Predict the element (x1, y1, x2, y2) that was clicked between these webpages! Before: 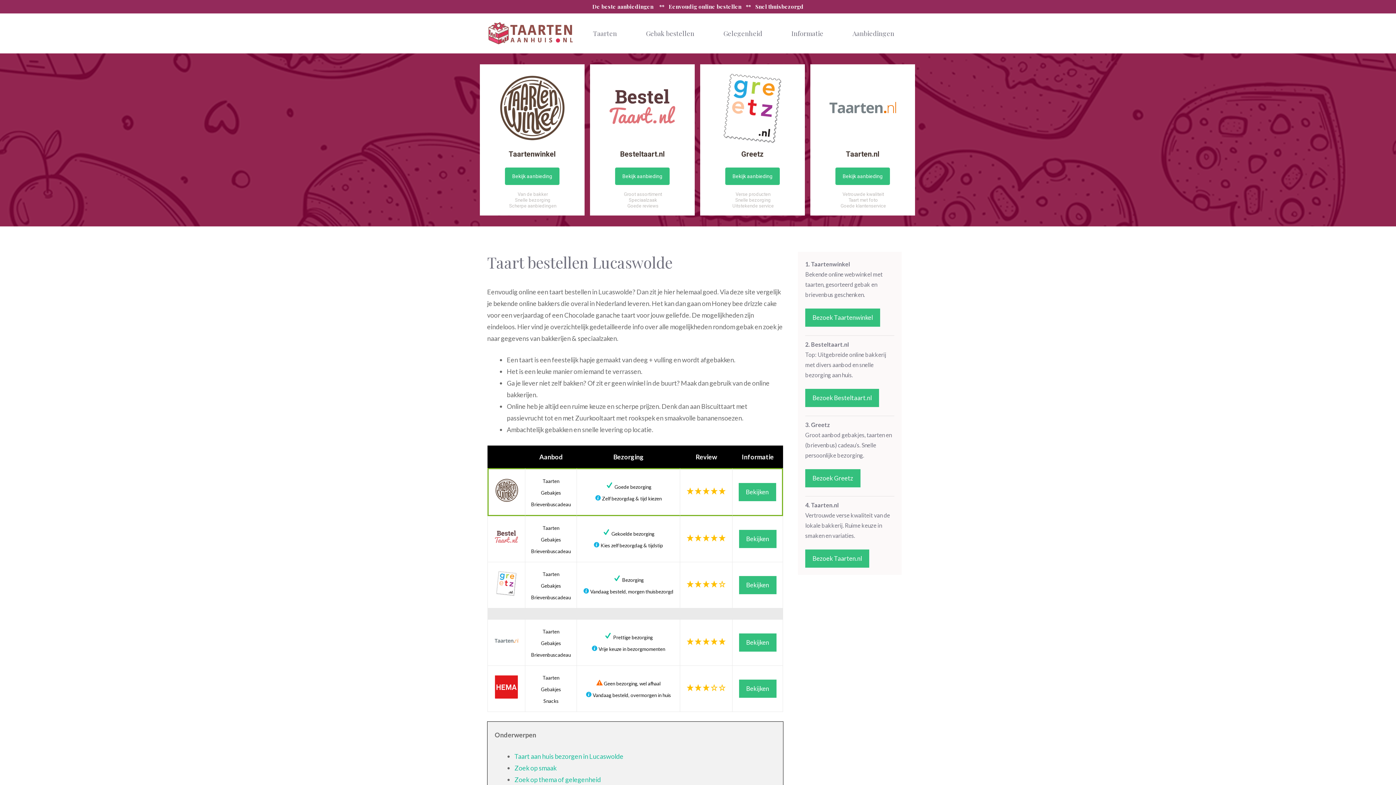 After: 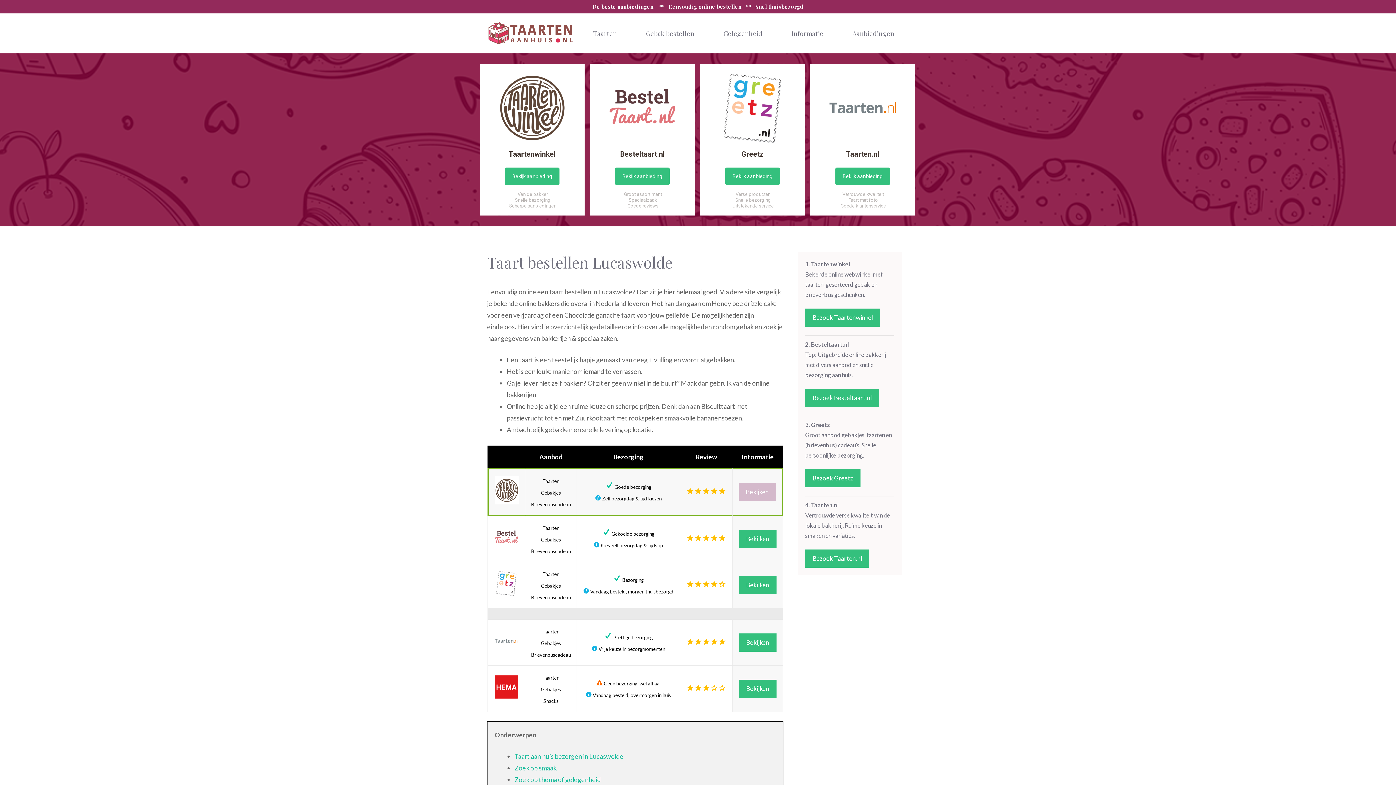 Action: bbox: (738, 483, 776, 501) label: Bekijken